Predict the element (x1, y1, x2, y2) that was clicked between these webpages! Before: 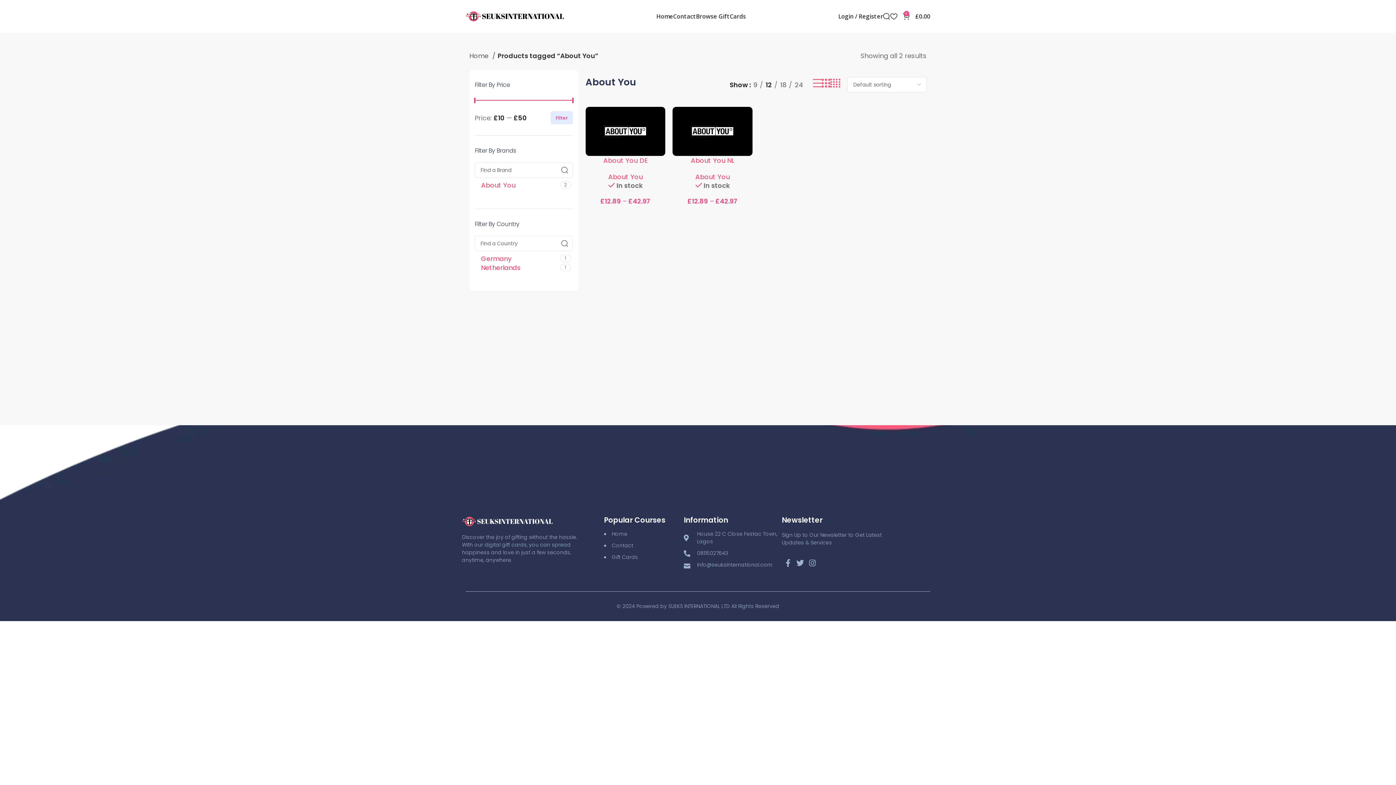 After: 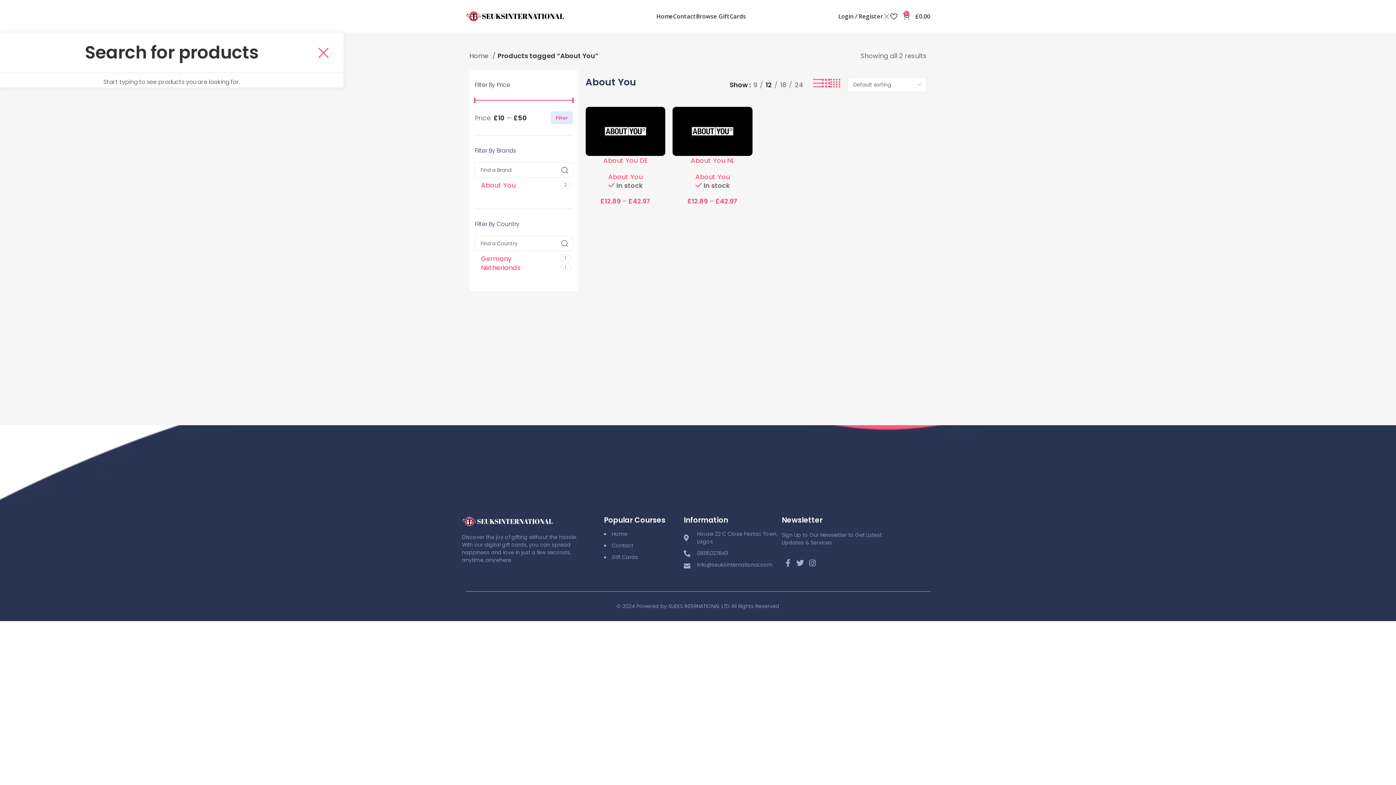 Action: bbox: (883, 9, 890, 23) label: Search